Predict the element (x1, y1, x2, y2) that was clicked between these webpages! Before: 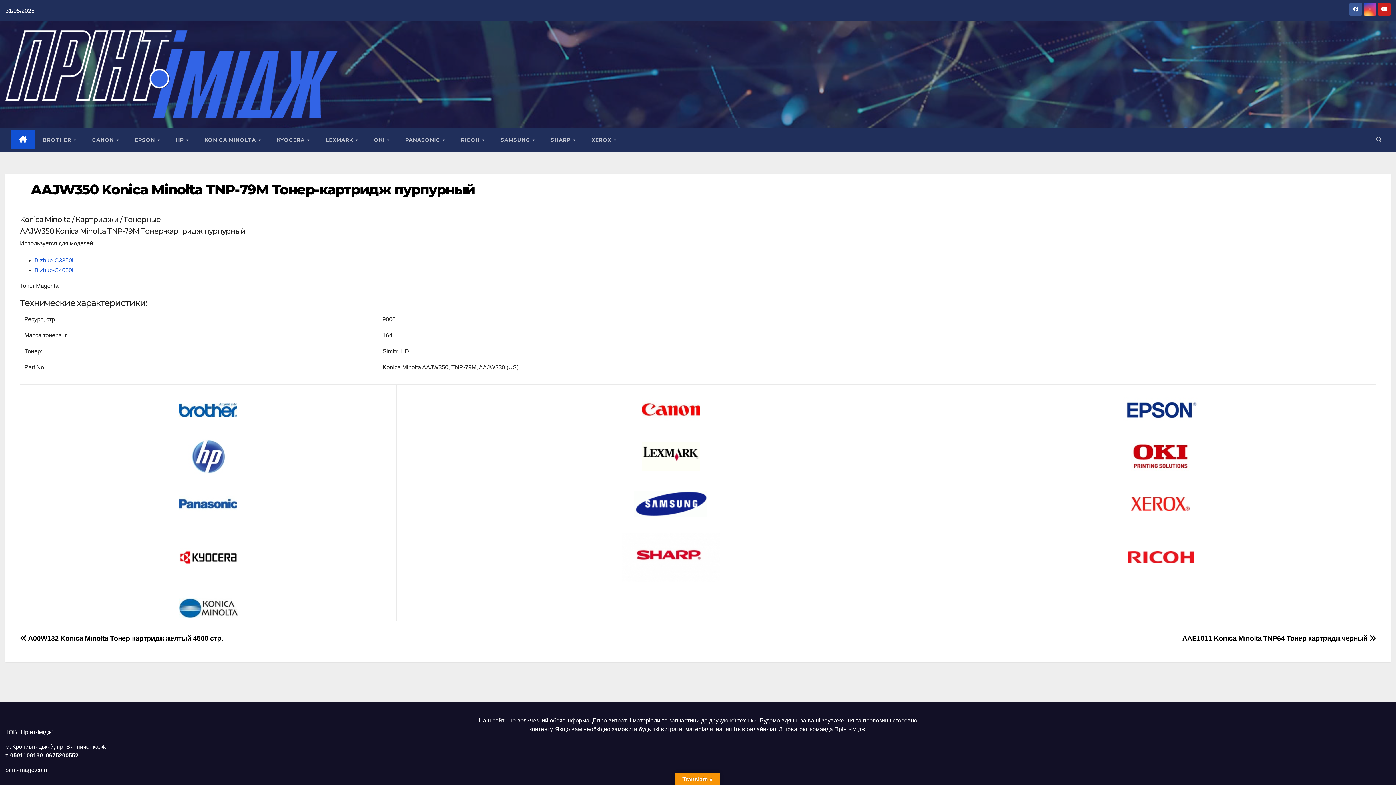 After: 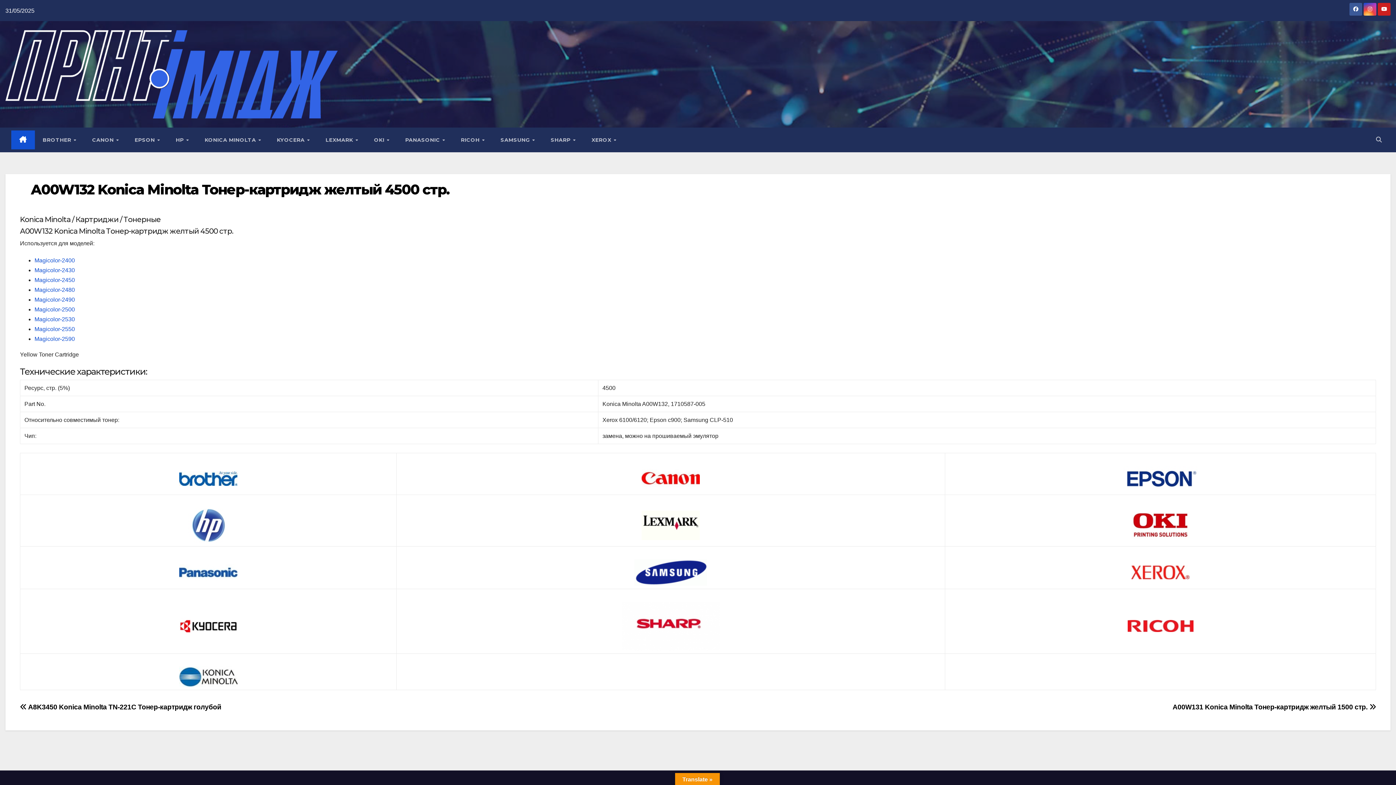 Action: bbox: (20, 634, 223, 642) label:  A00W132 Konica Minolta Тонер-картридж желтый 4500 стр.